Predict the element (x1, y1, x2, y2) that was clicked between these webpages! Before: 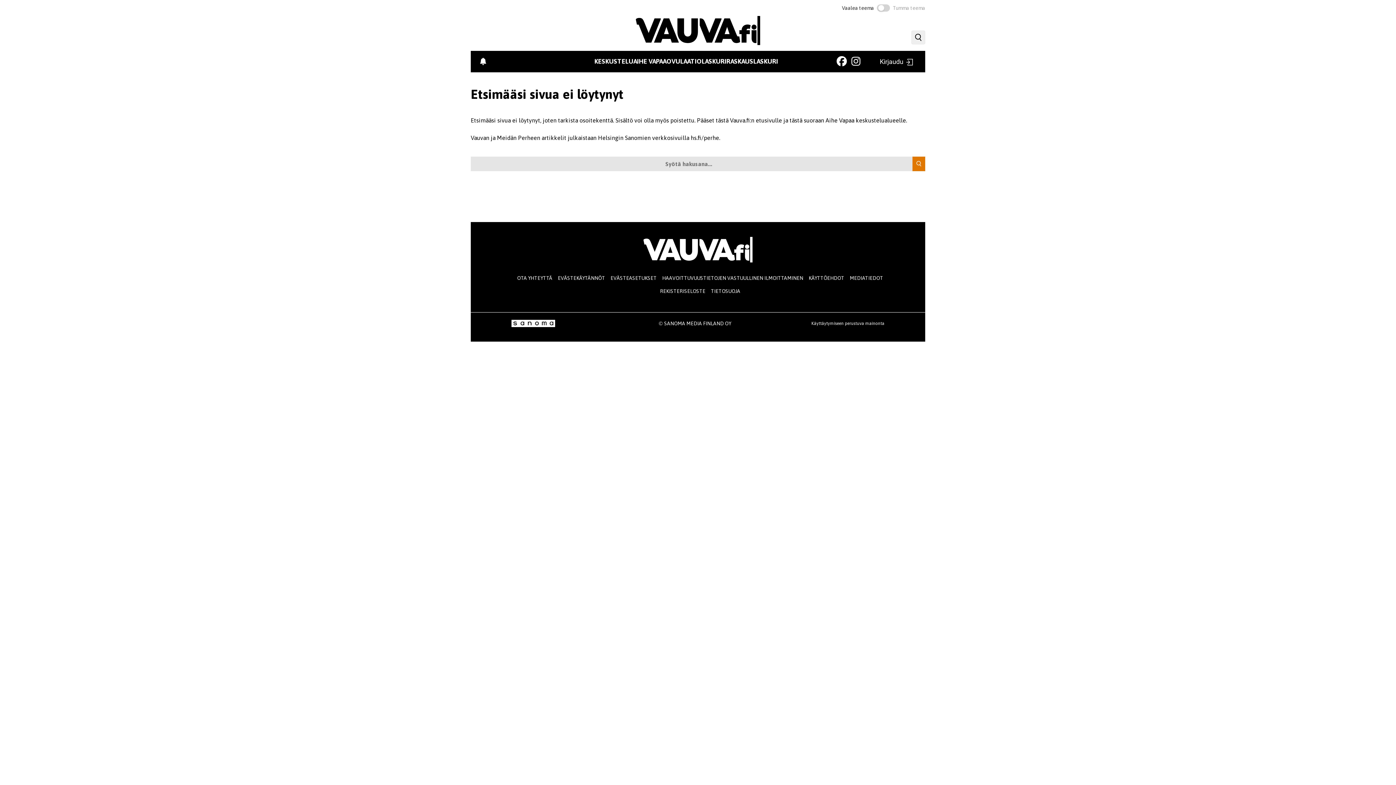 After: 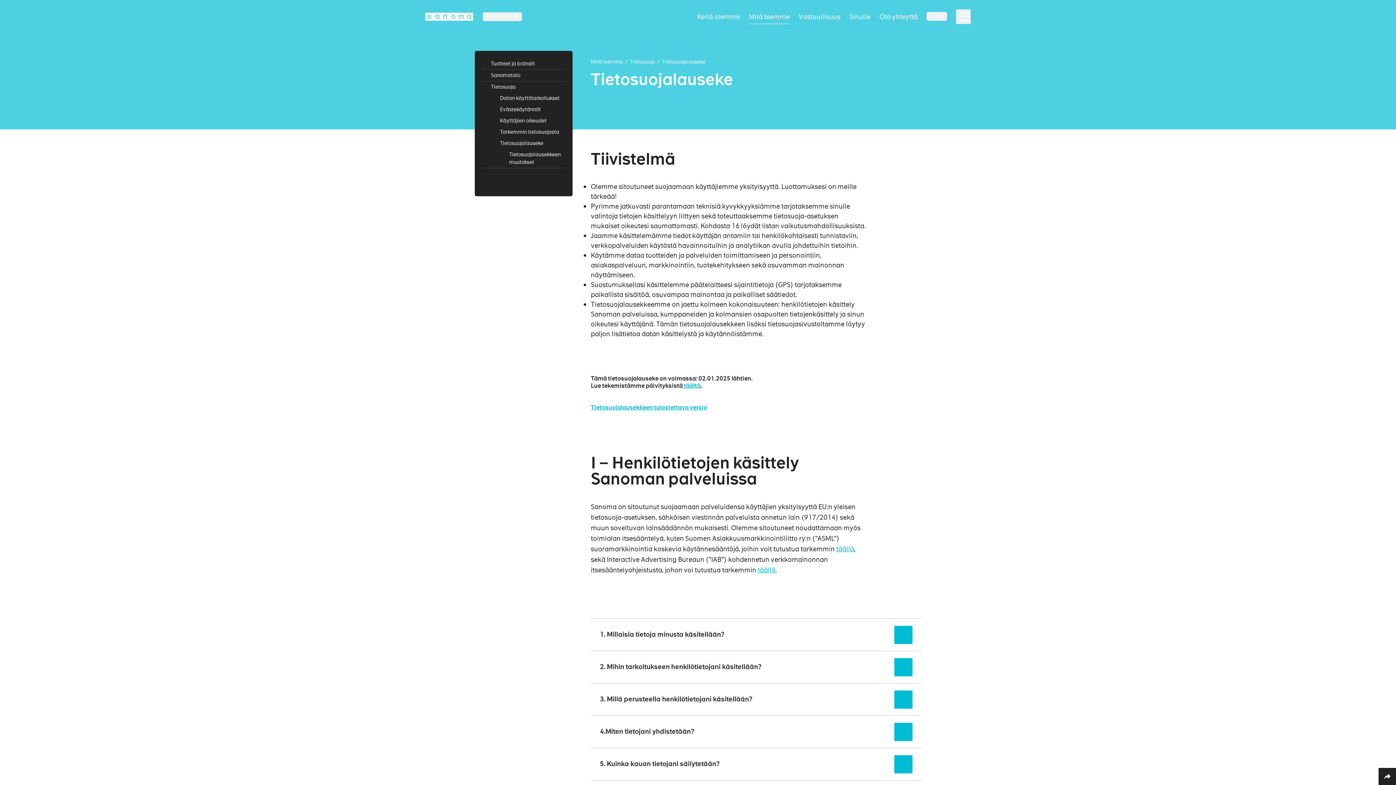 Action: bbox: (711, 288, 740, 294) label: TIETOSUOJA